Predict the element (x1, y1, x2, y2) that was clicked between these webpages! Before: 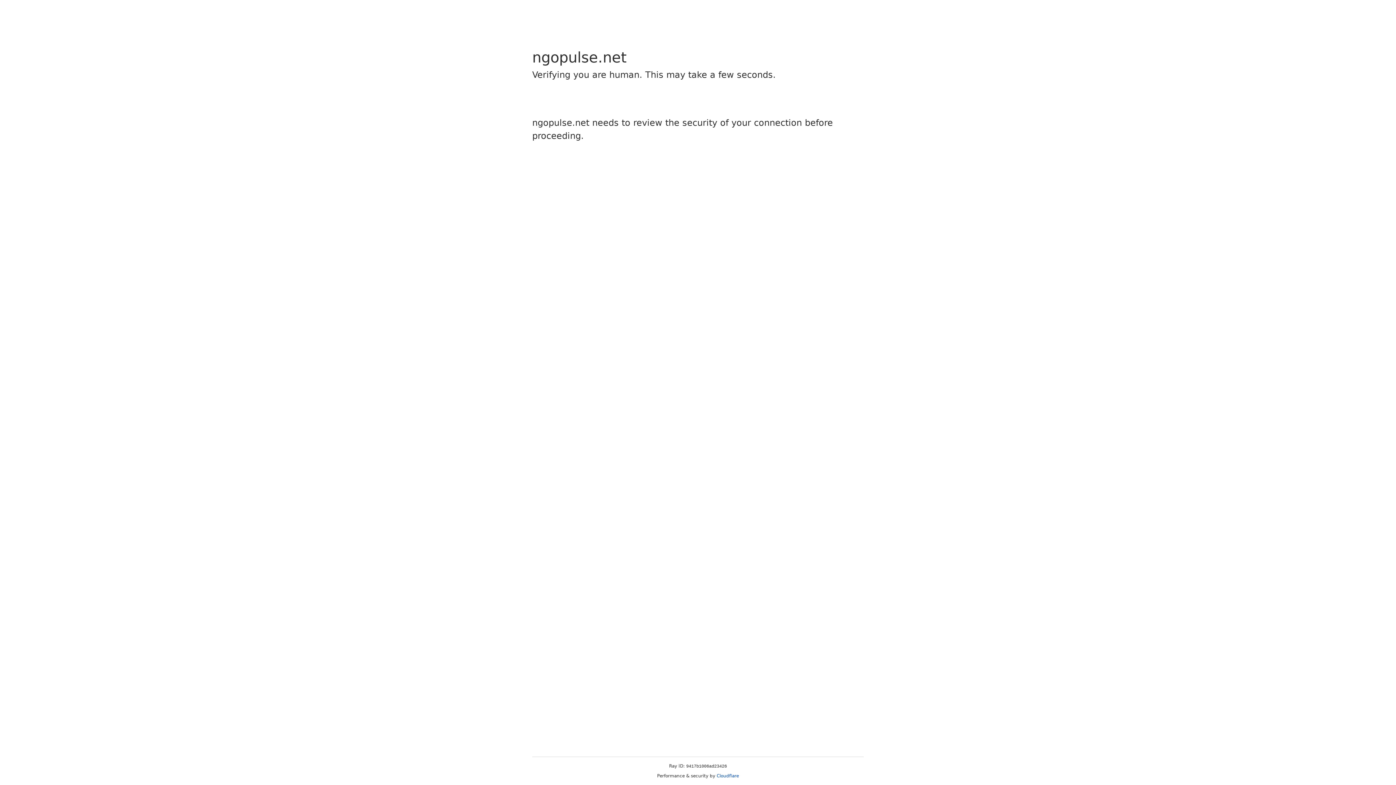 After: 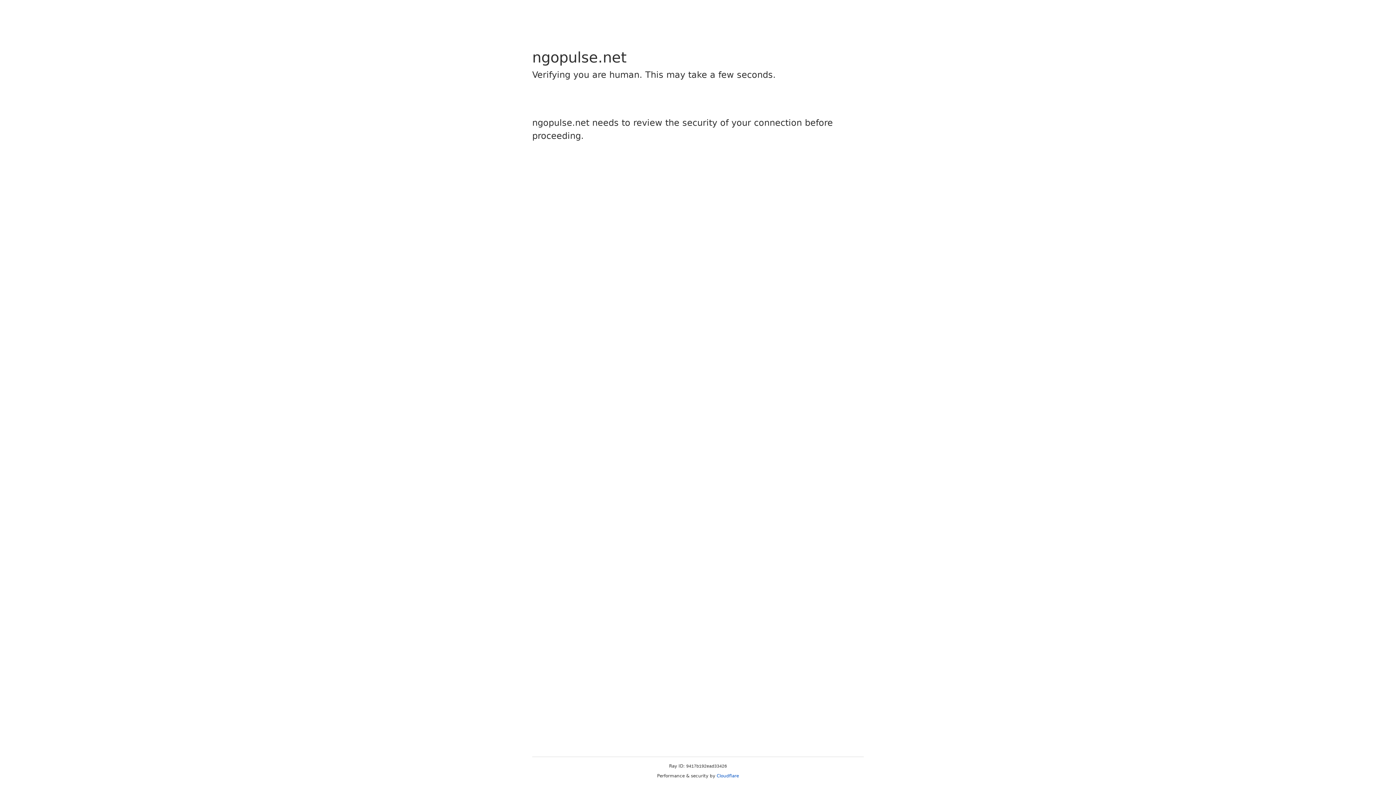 Action: bbox: (716, 773, 739, 778) label: Cloudflare